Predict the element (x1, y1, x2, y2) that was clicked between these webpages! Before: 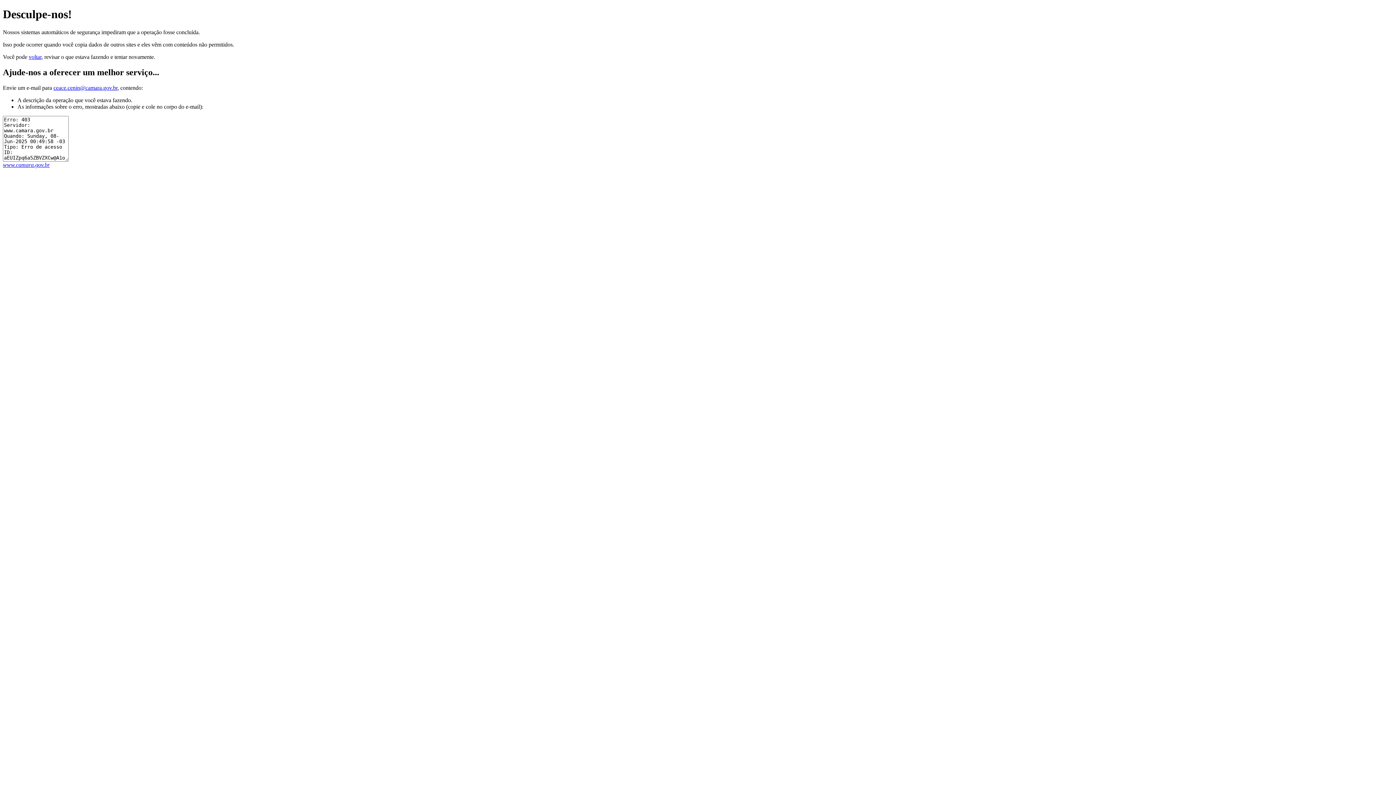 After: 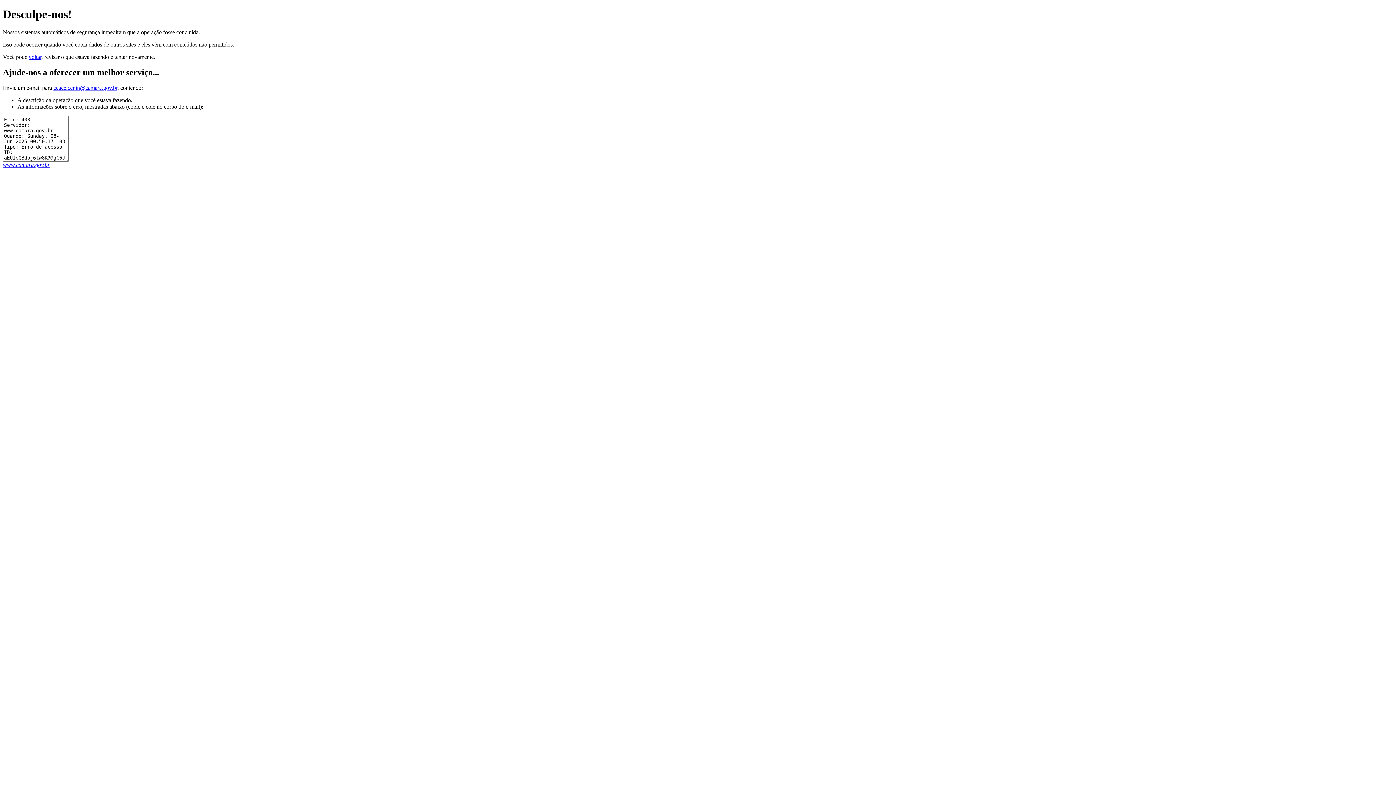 Action: bbox: (2, 161, 49, 167) label: www.camara.gov.br